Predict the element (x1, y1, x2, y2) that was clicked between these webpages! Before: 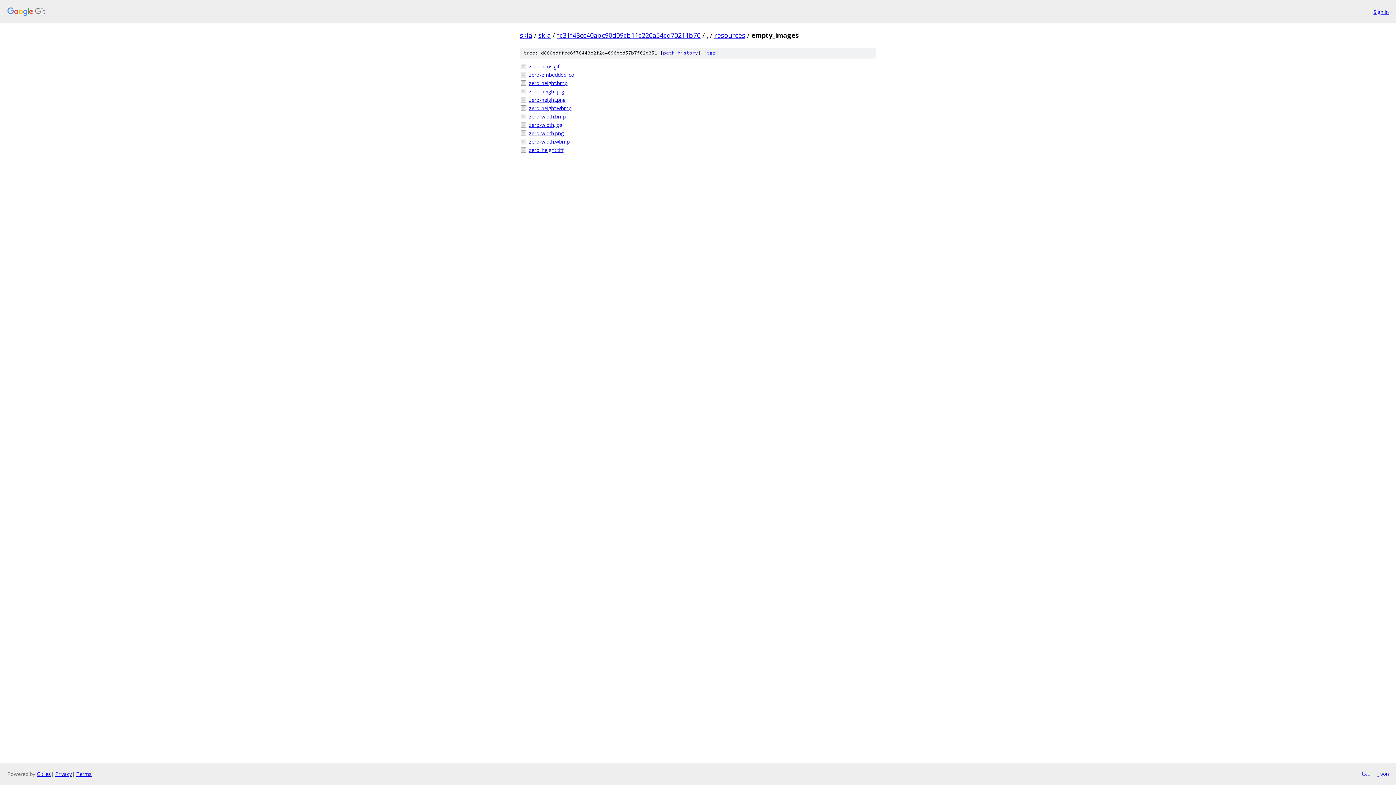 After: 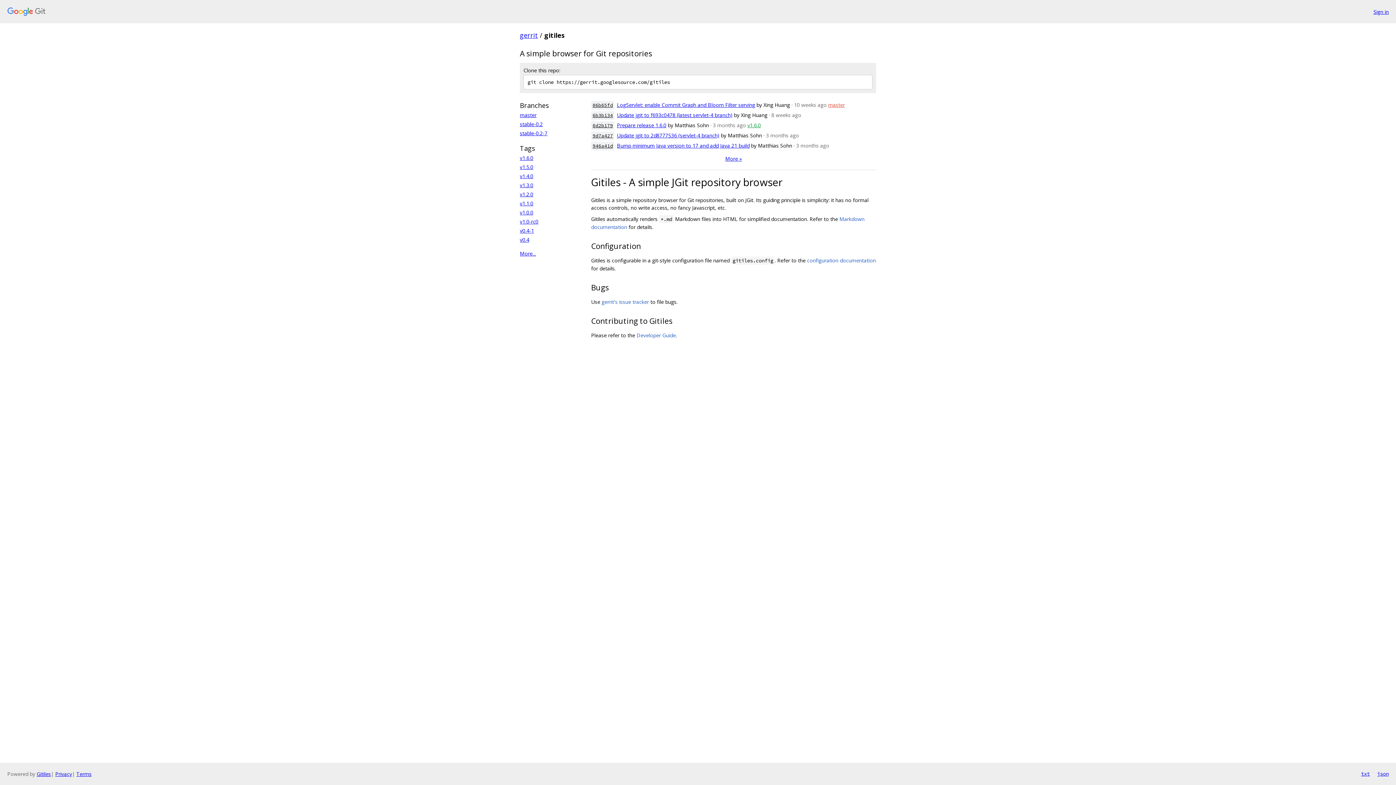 Action: bbox: (36, 770, 50, 777) label: Gitiles